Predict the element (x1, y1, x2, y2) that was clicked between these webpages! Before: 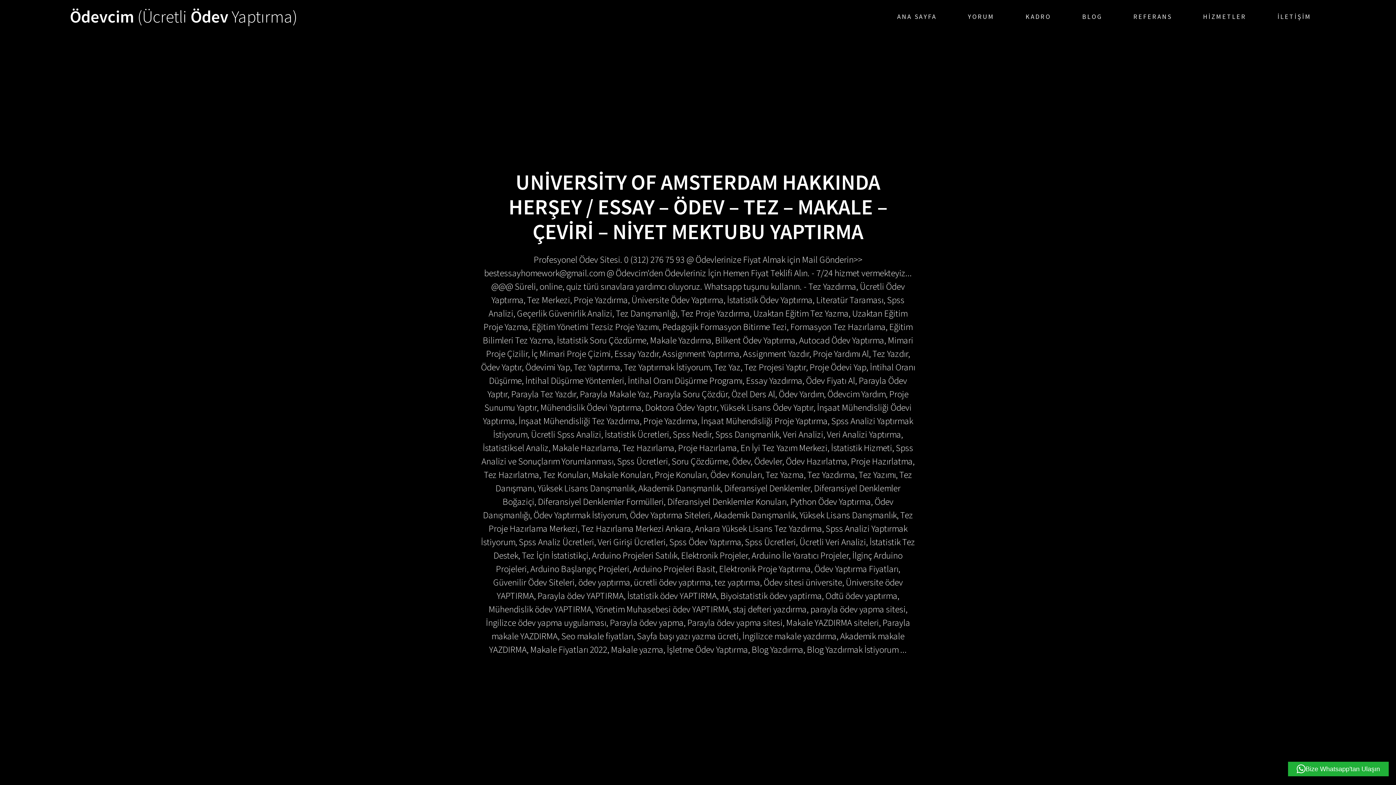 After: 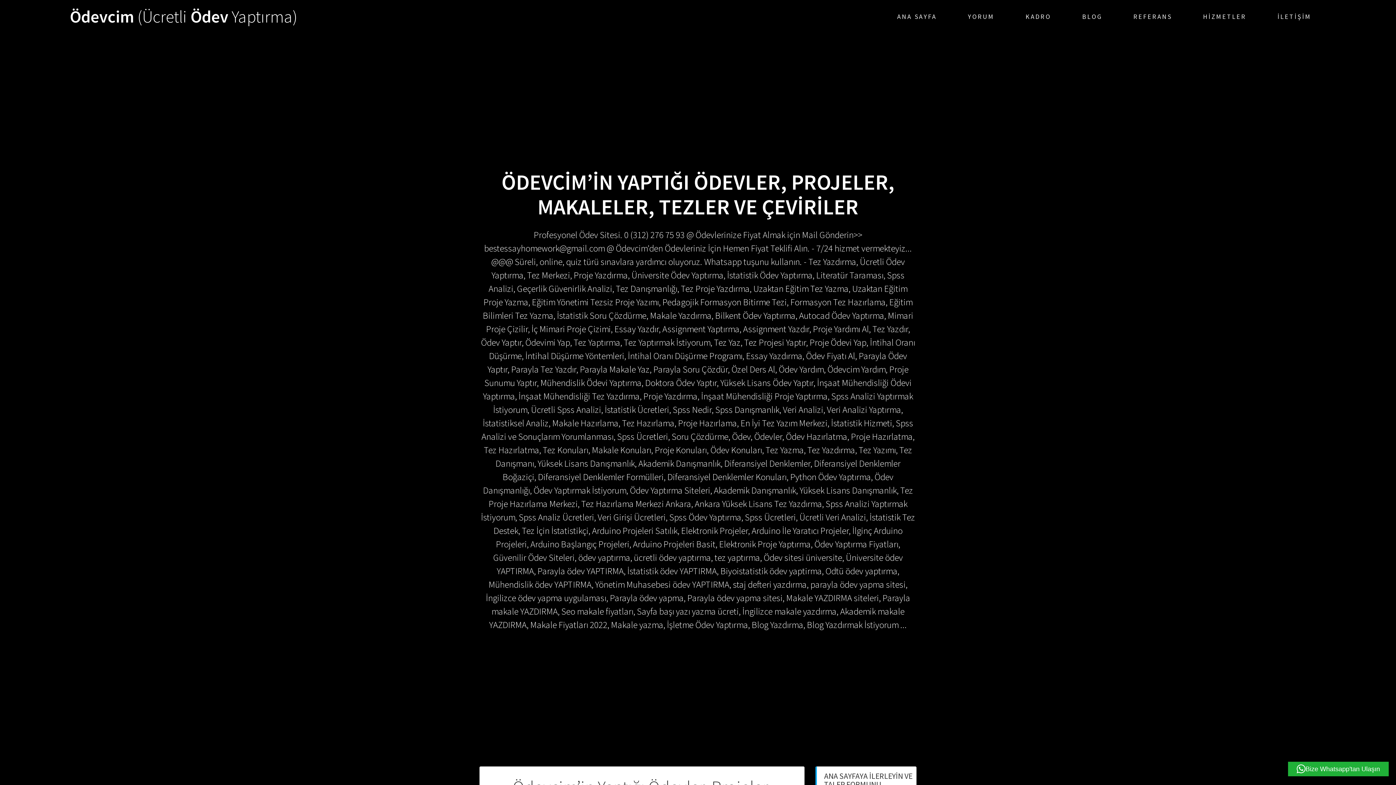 Action: bbox: (1133, 0, 1172, 33) label: REFERANS